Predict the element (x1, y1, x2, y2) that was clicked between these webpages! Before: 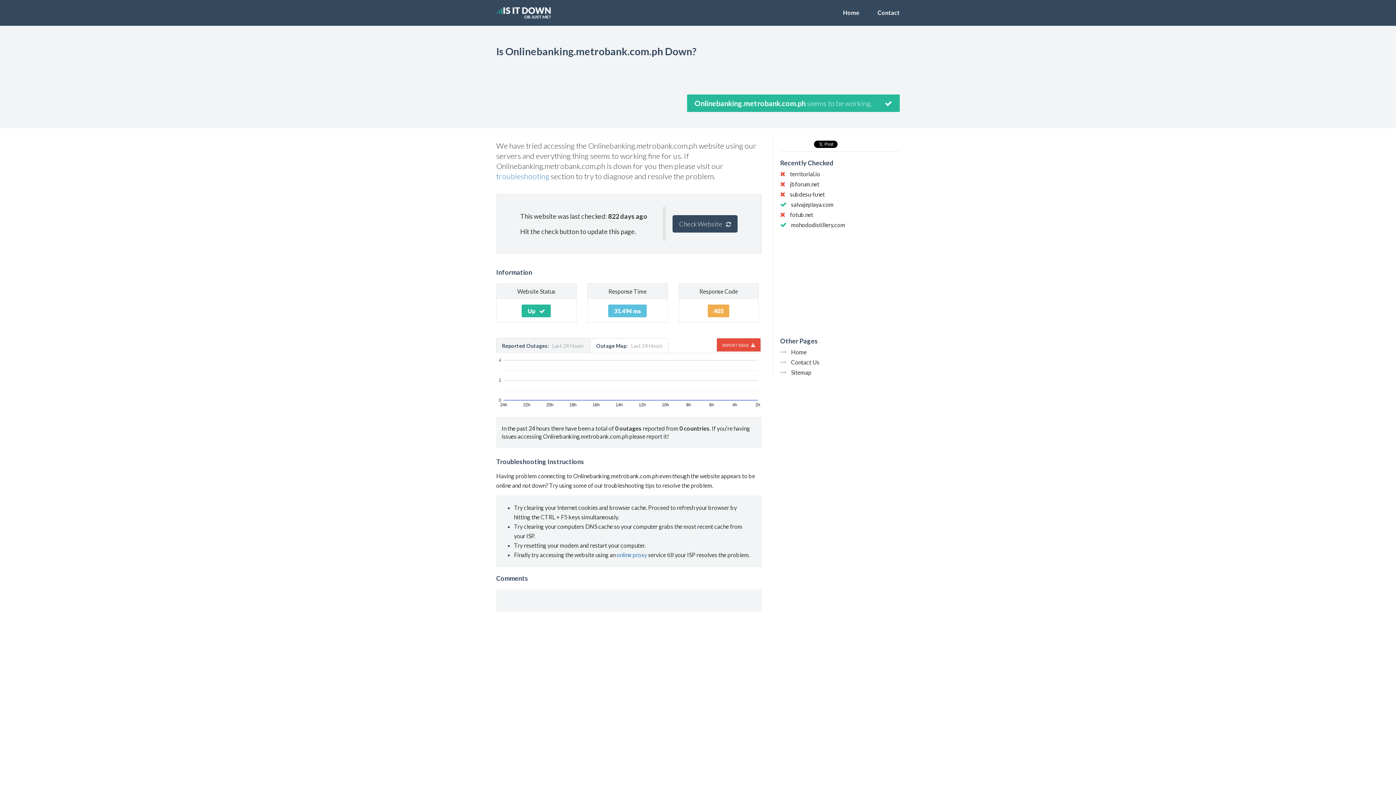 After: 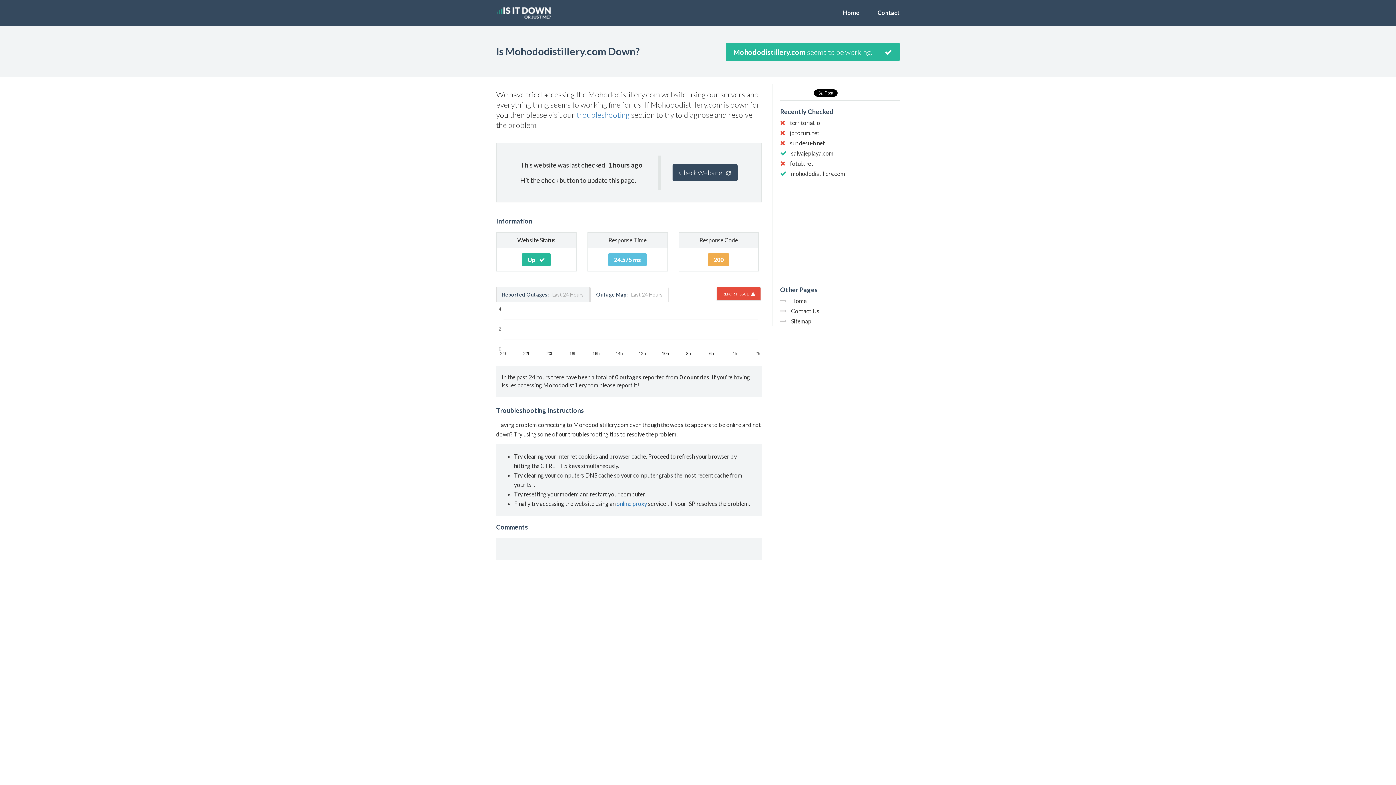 Action: bbox: (791, 221, 845, 228) label: mohododistillery.com